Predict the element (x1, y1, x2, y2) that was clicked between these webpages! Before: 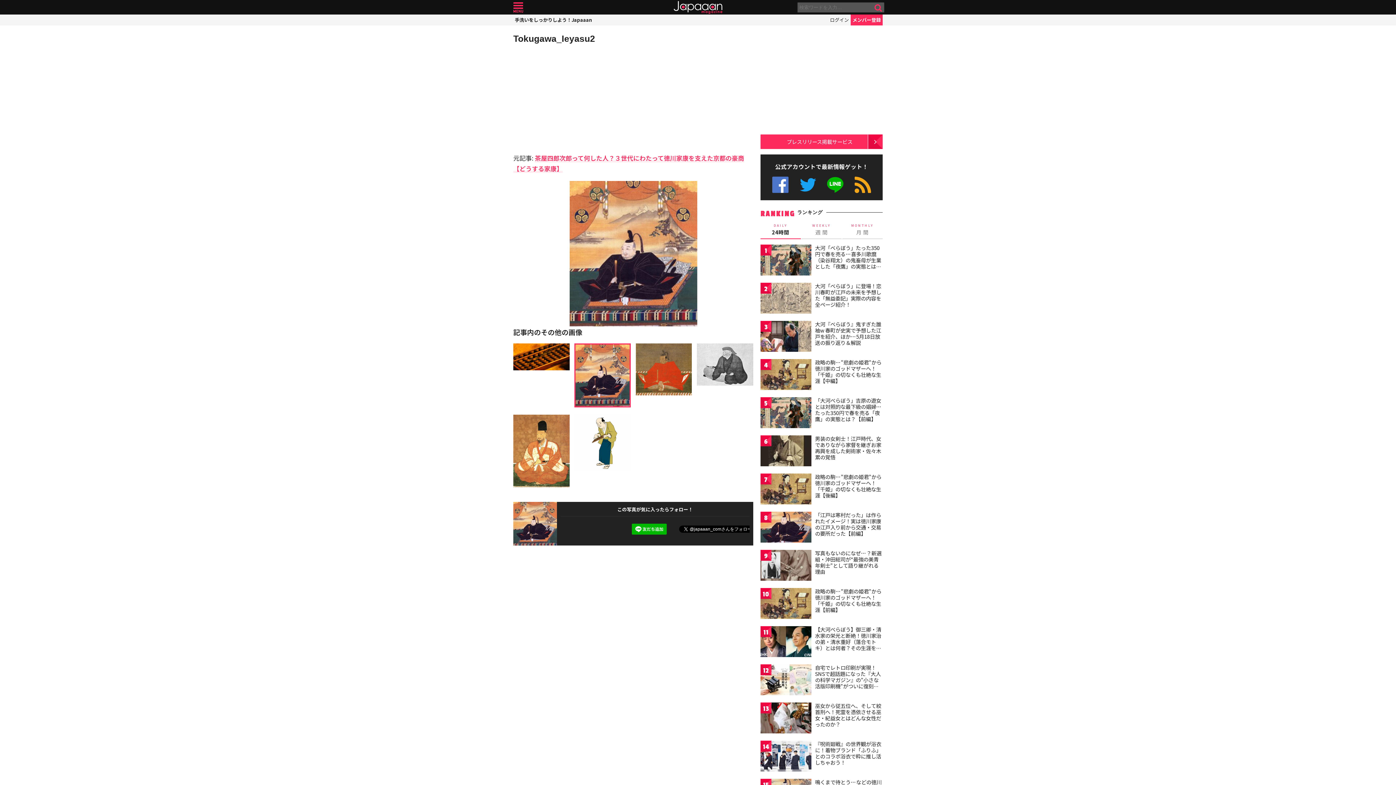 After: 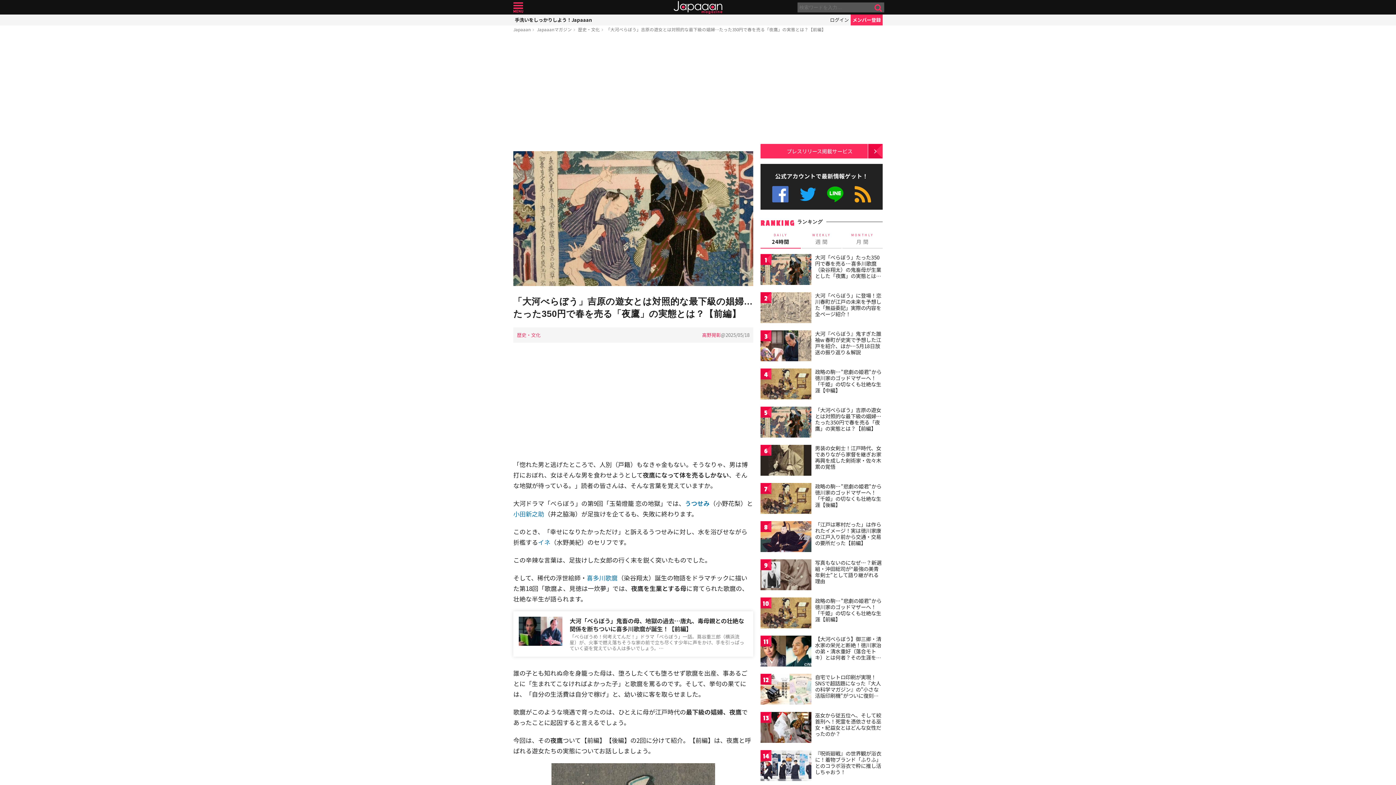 Action: bbox: (760, 397, 811, 430)